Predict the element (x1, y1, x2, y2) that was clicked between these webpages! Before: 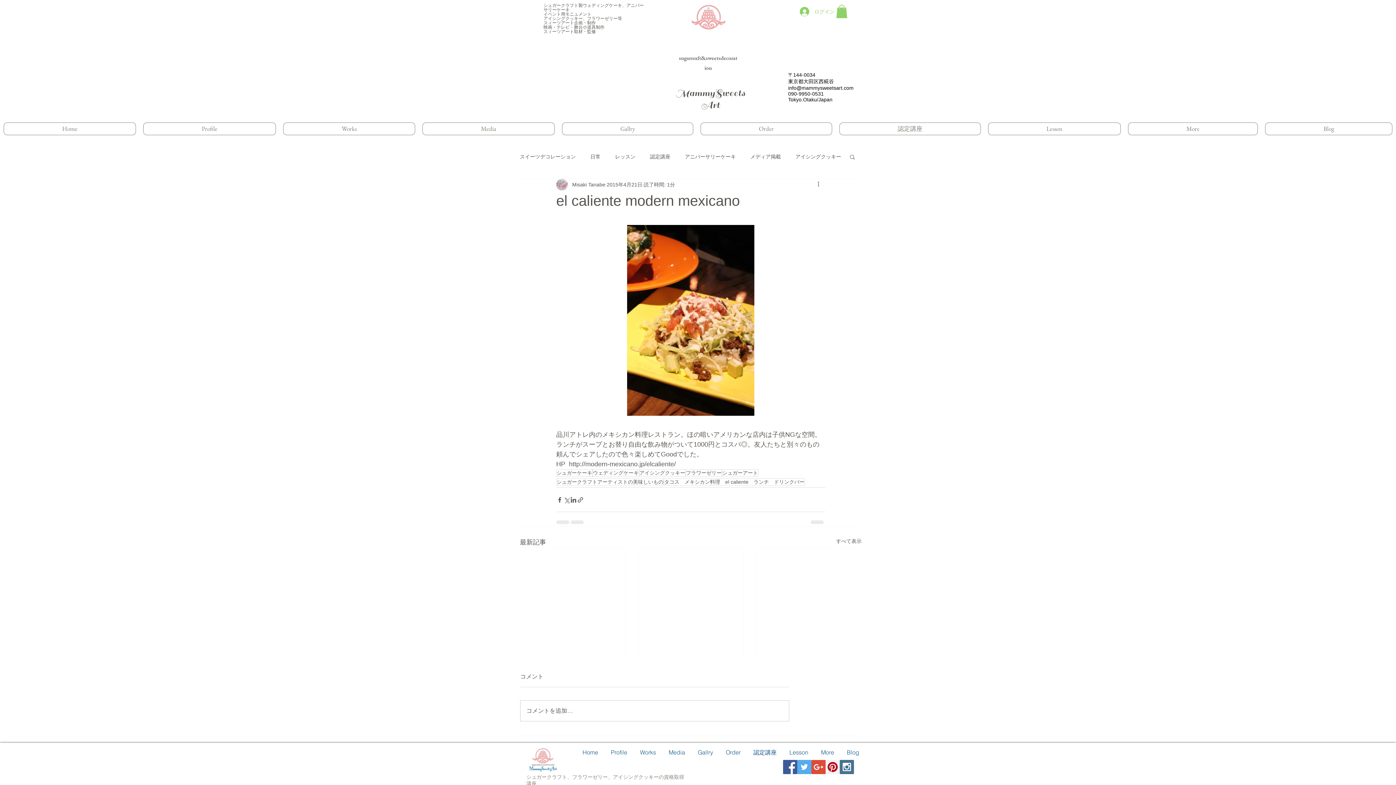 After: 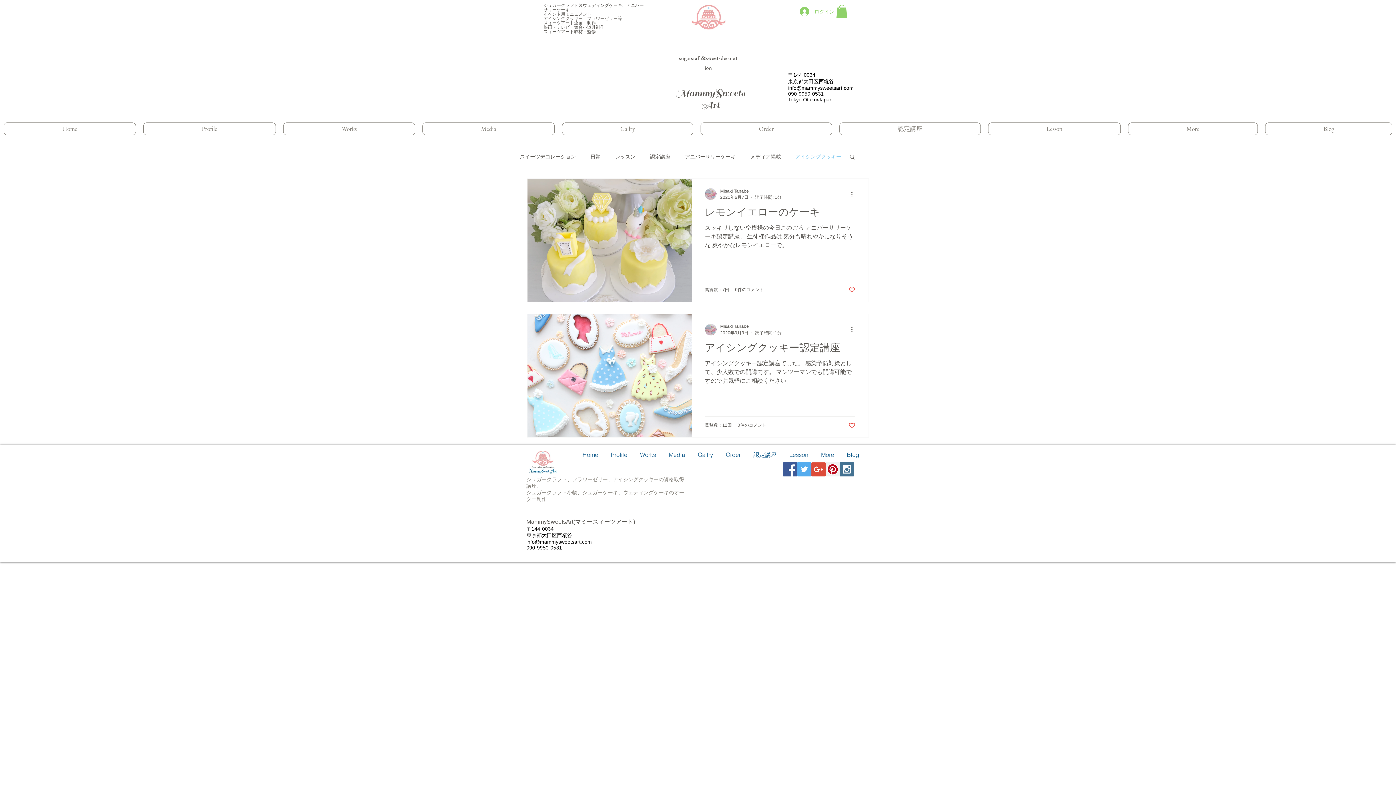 Action: label: アイシングクッキー bbox: (795, 153, 841, 160)